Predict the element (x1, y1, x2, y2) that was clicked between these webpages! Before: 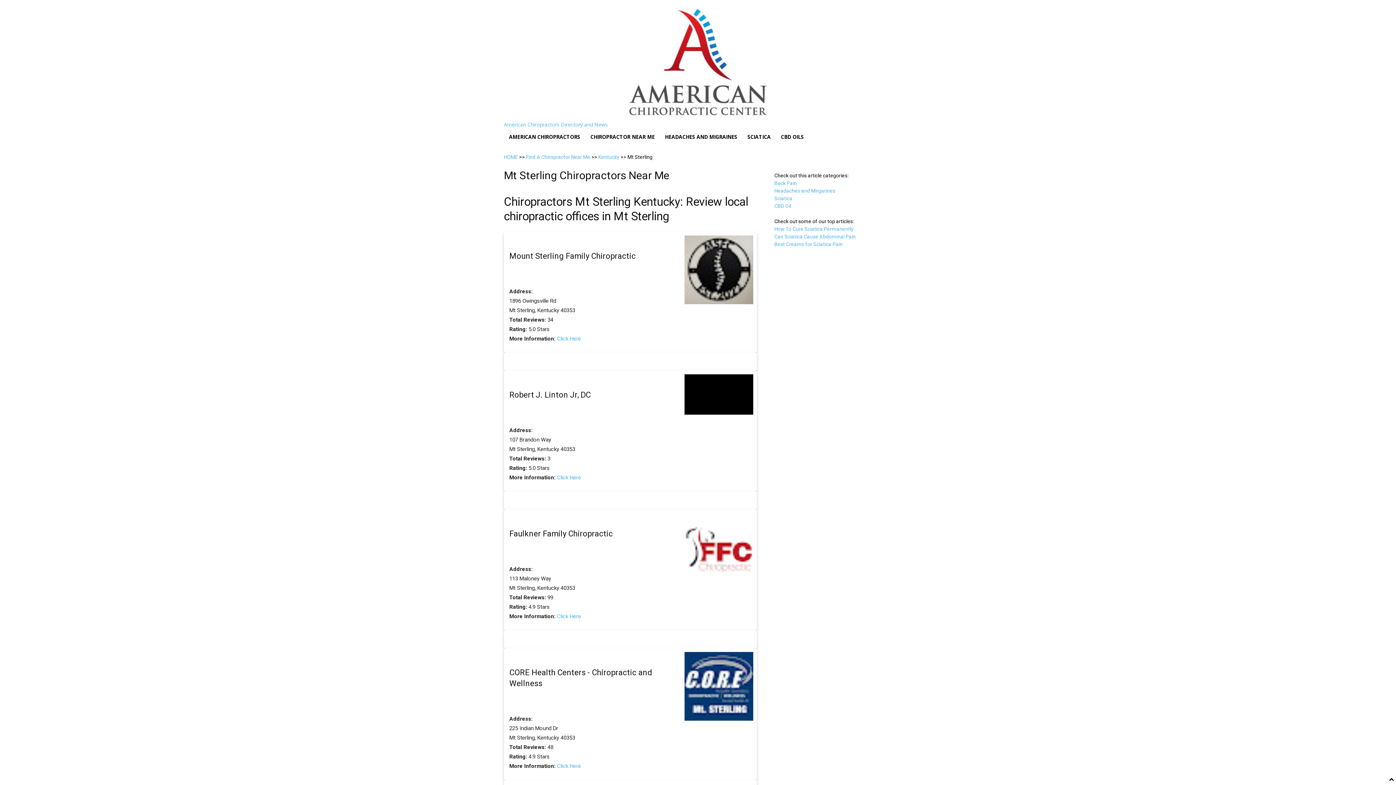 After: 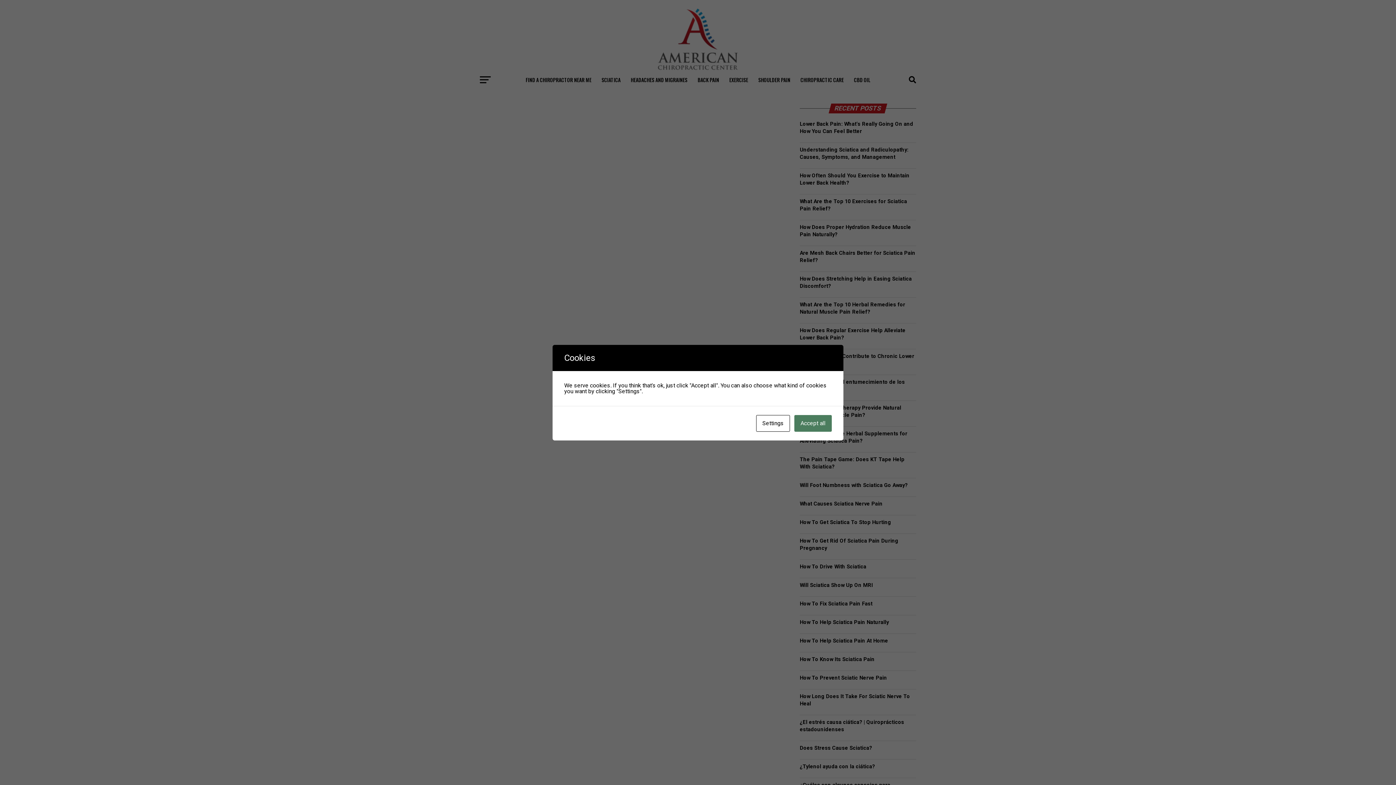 Action: bbox: (774, 187, 835, 193) label: Headaches and Mirgarines